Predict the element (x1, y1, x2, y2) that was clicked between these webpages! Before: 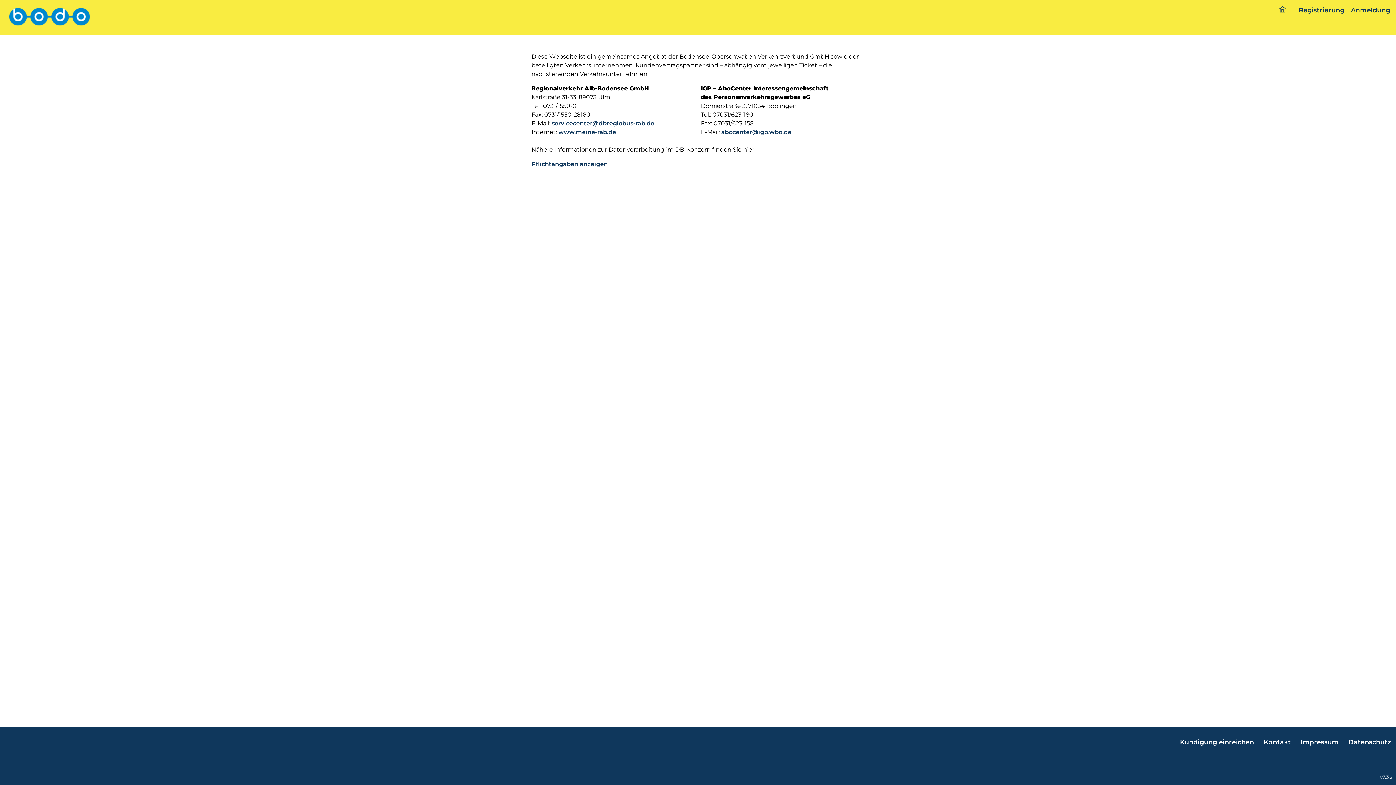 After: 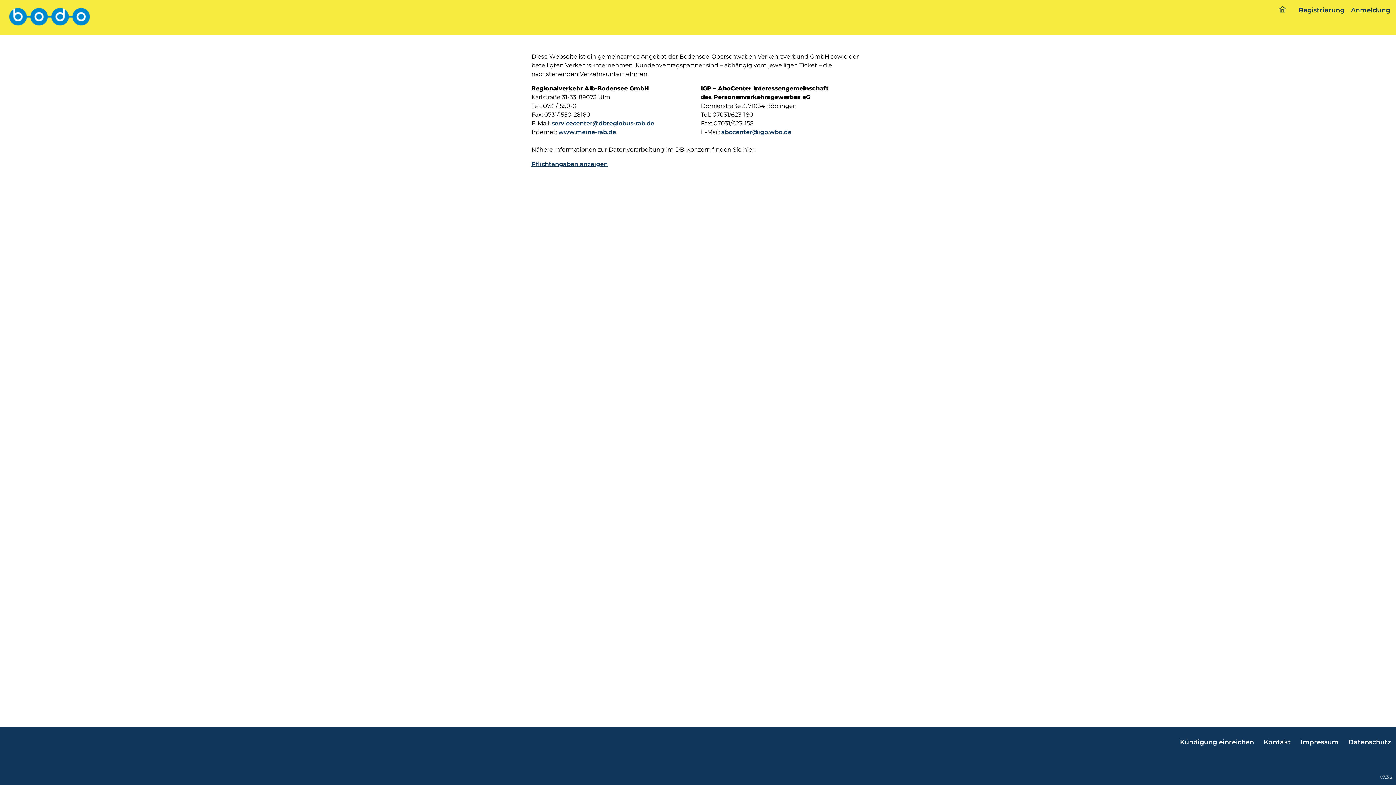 Action: label: Pflichtangaben anzeigen bbox: (531, 160, 608, 167)